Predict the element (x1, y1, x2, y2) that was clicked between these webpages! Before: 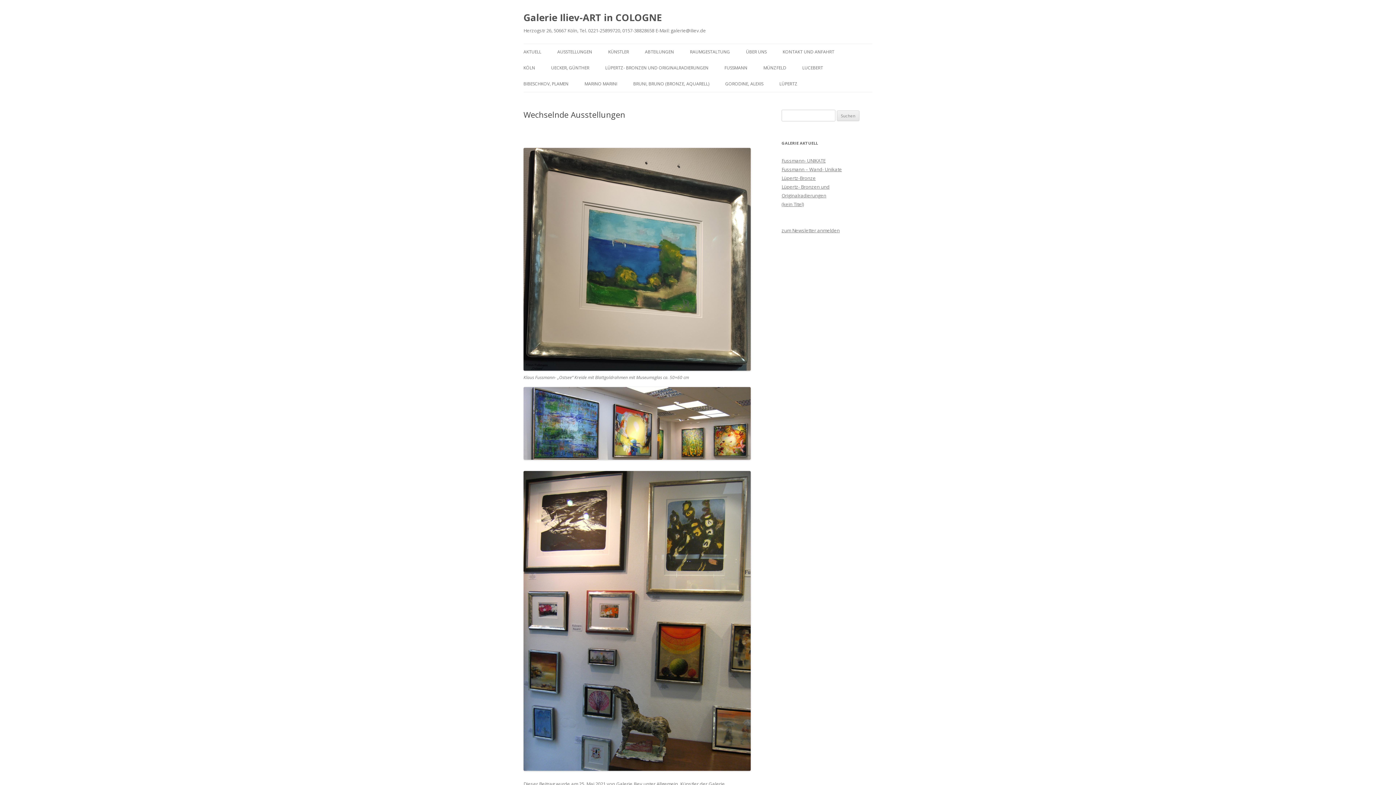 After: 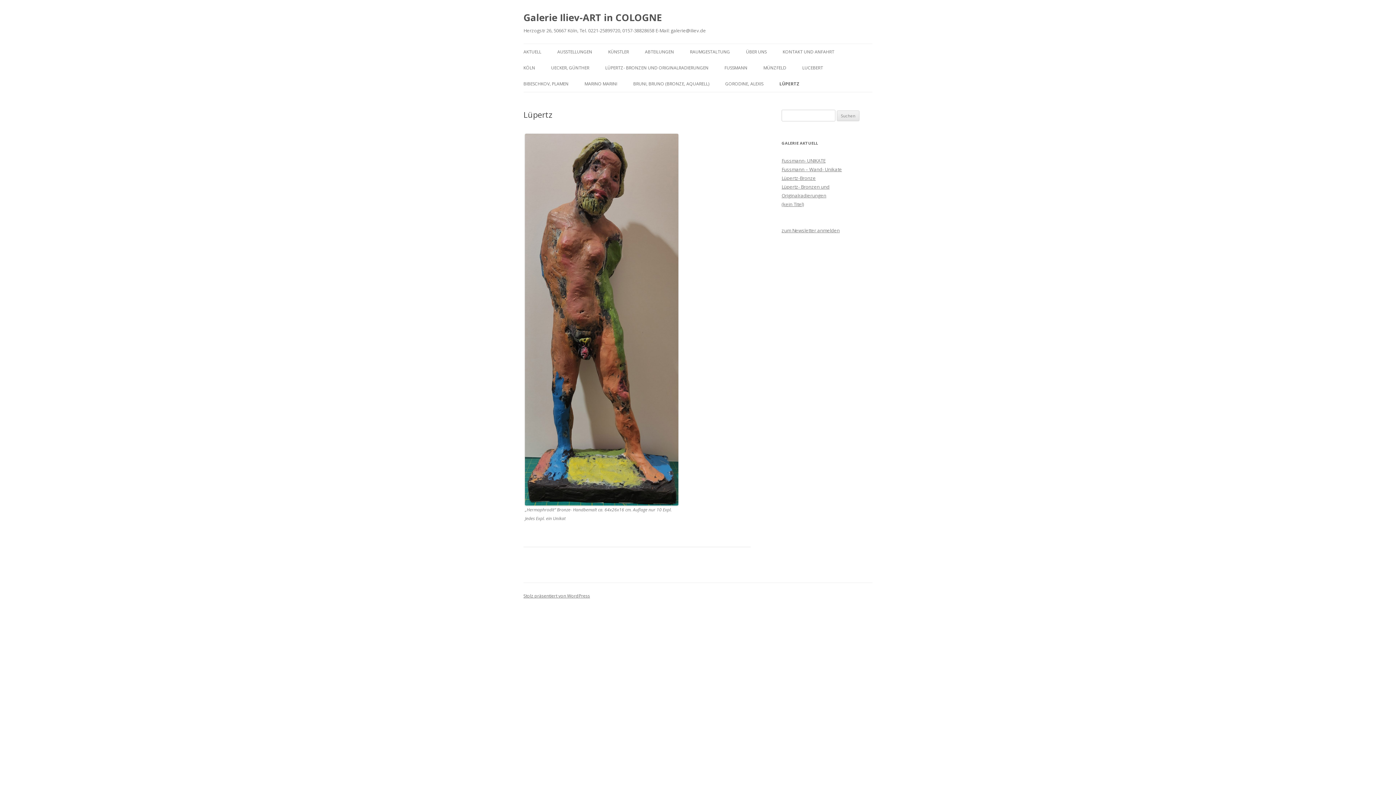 Action: label: LÜPERTZ bbox: (779, 76, 797, 92)